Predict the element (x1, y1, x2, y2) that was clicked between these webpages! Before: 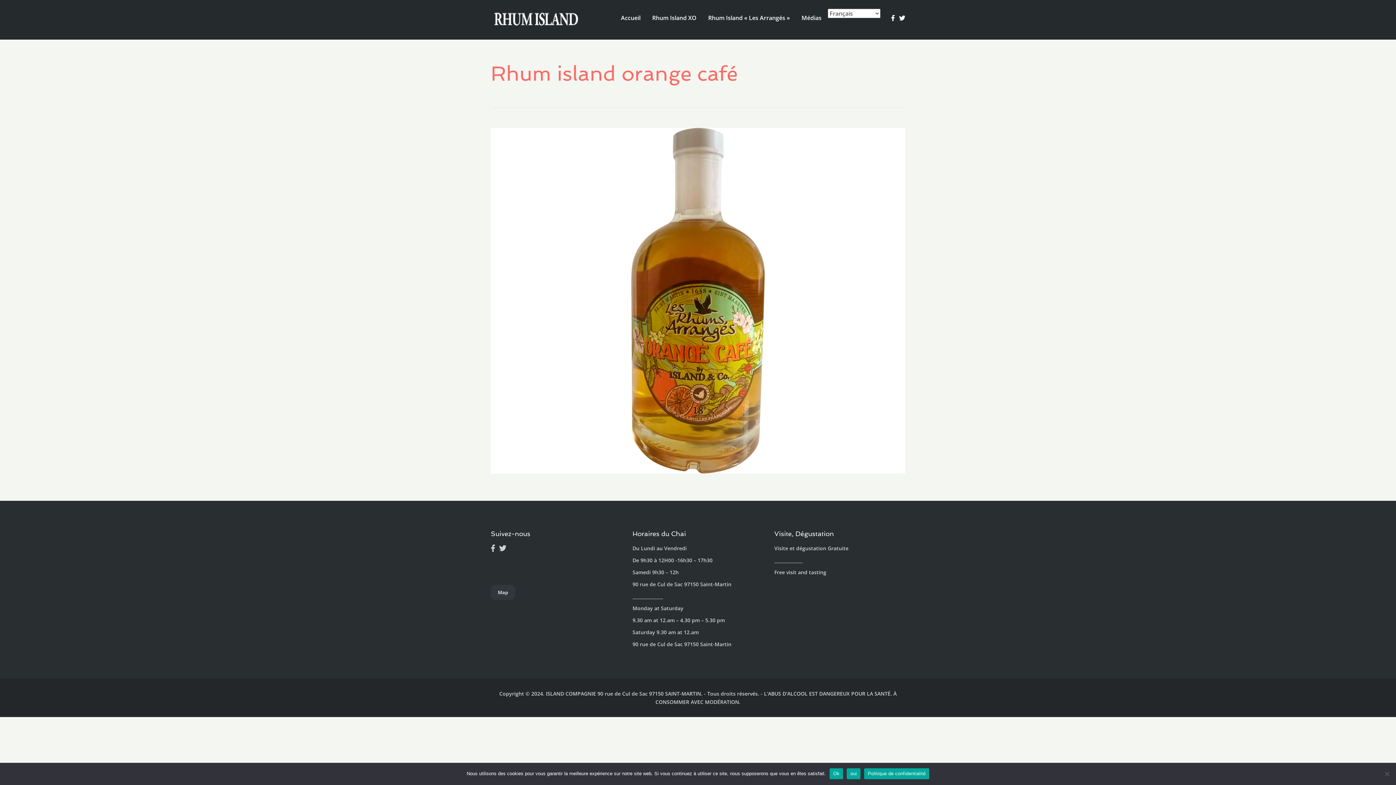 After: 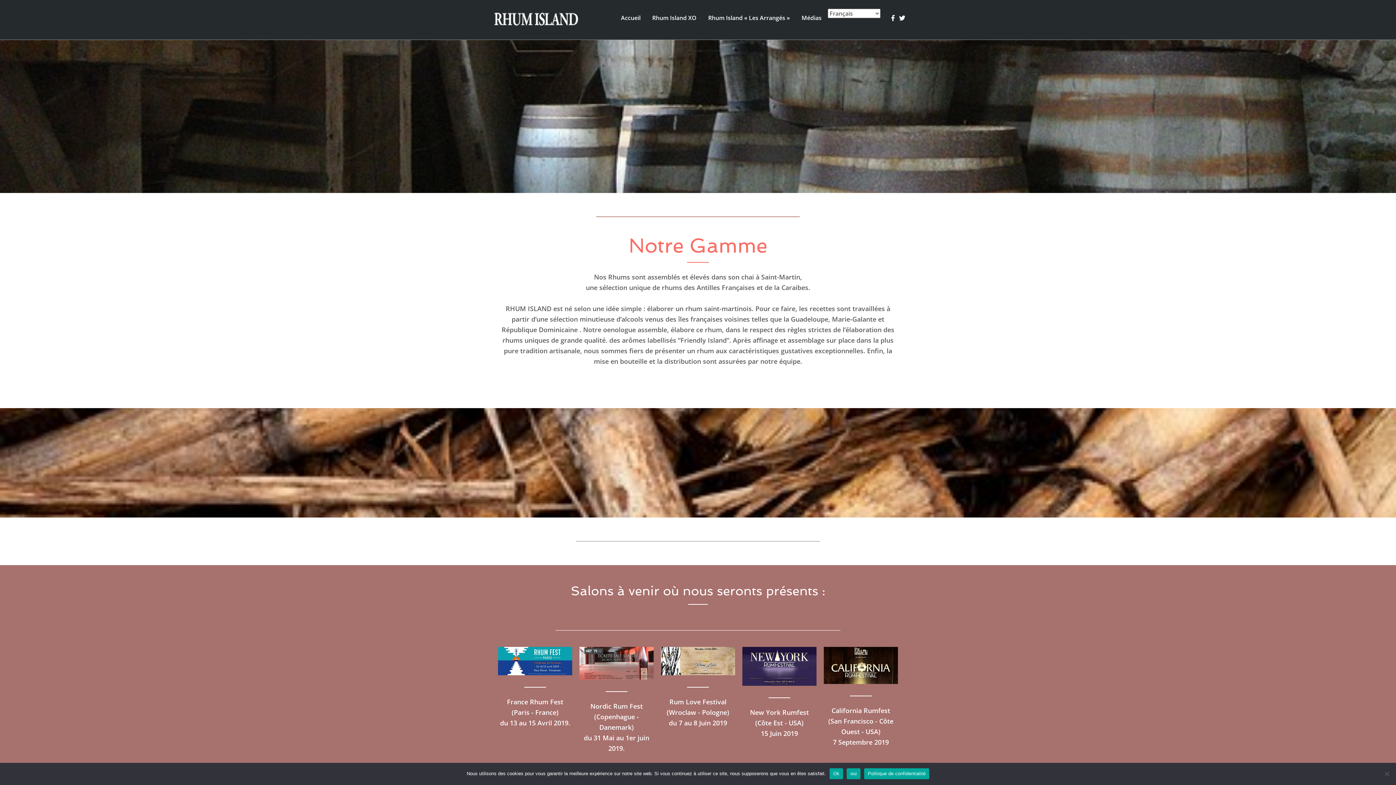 Action: bbox: (621, 8, 640, 26) label: Accueil